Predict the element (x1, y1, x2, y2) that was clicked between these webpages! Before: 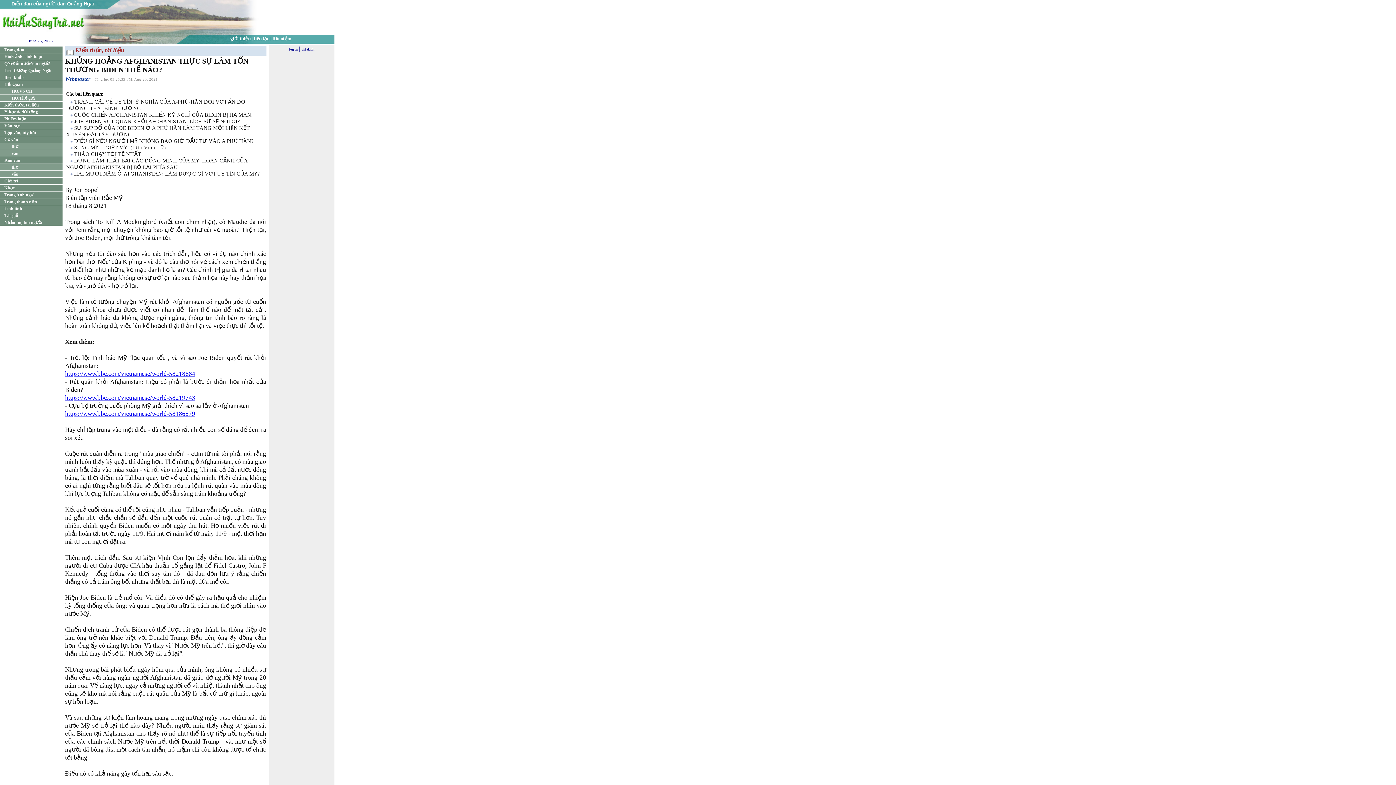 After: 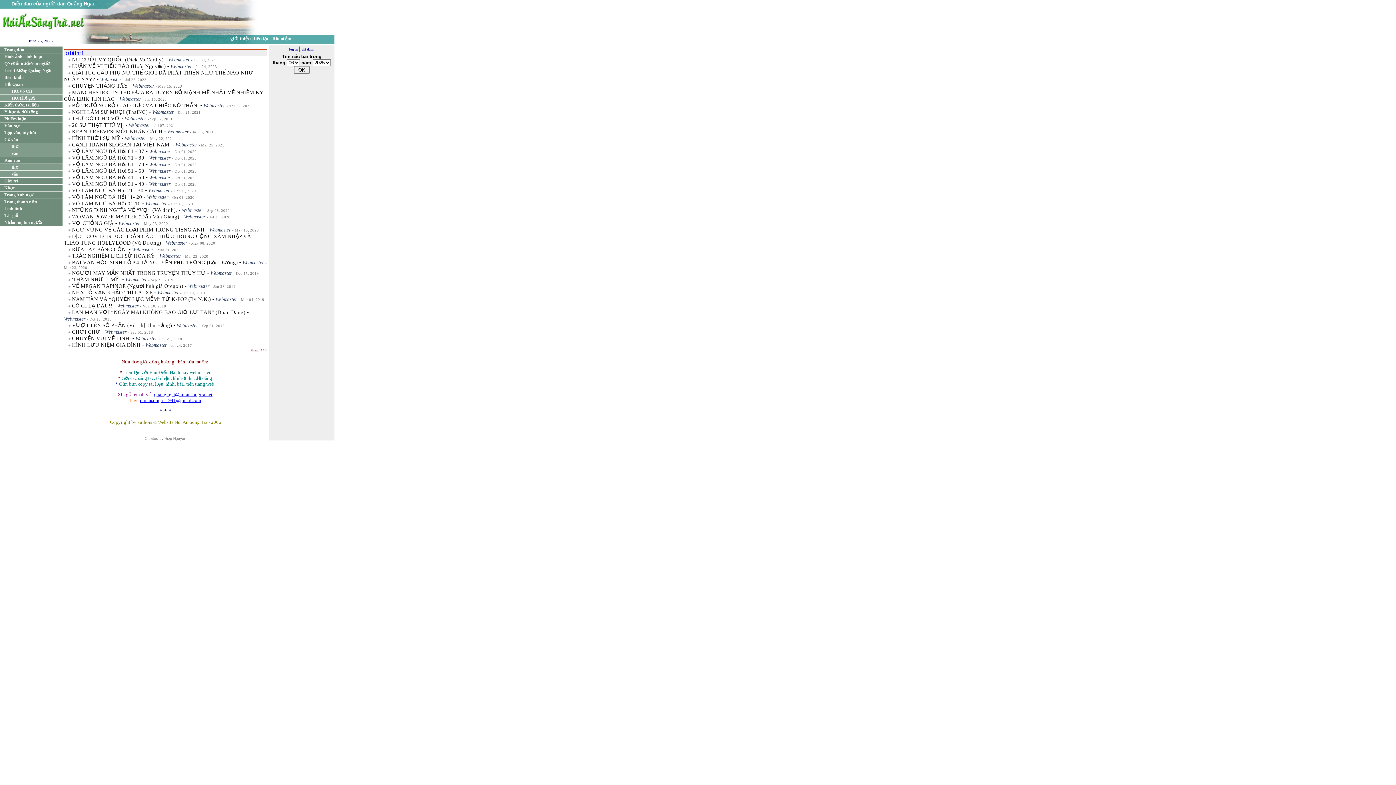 Action: bbox: (0, 177, 62, 184) label: Giải trí